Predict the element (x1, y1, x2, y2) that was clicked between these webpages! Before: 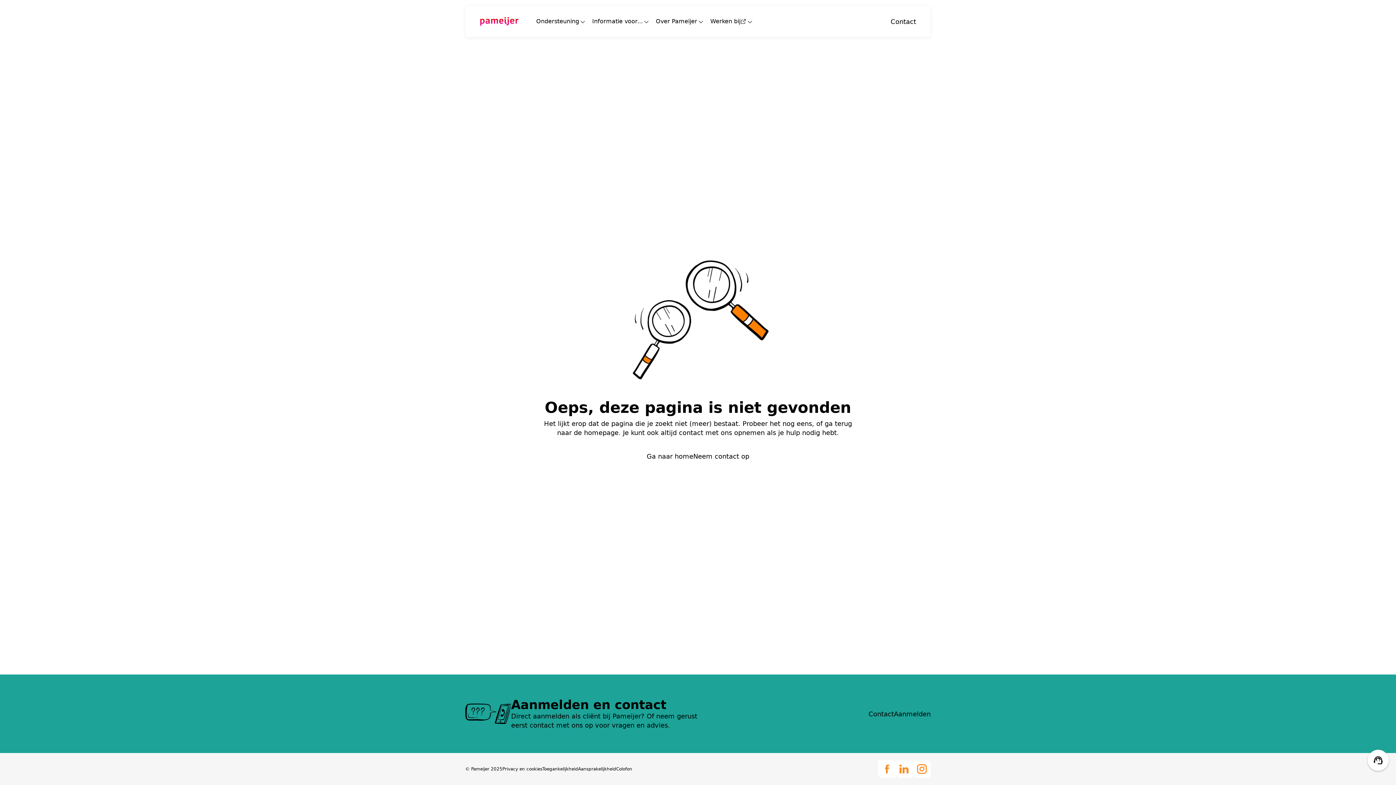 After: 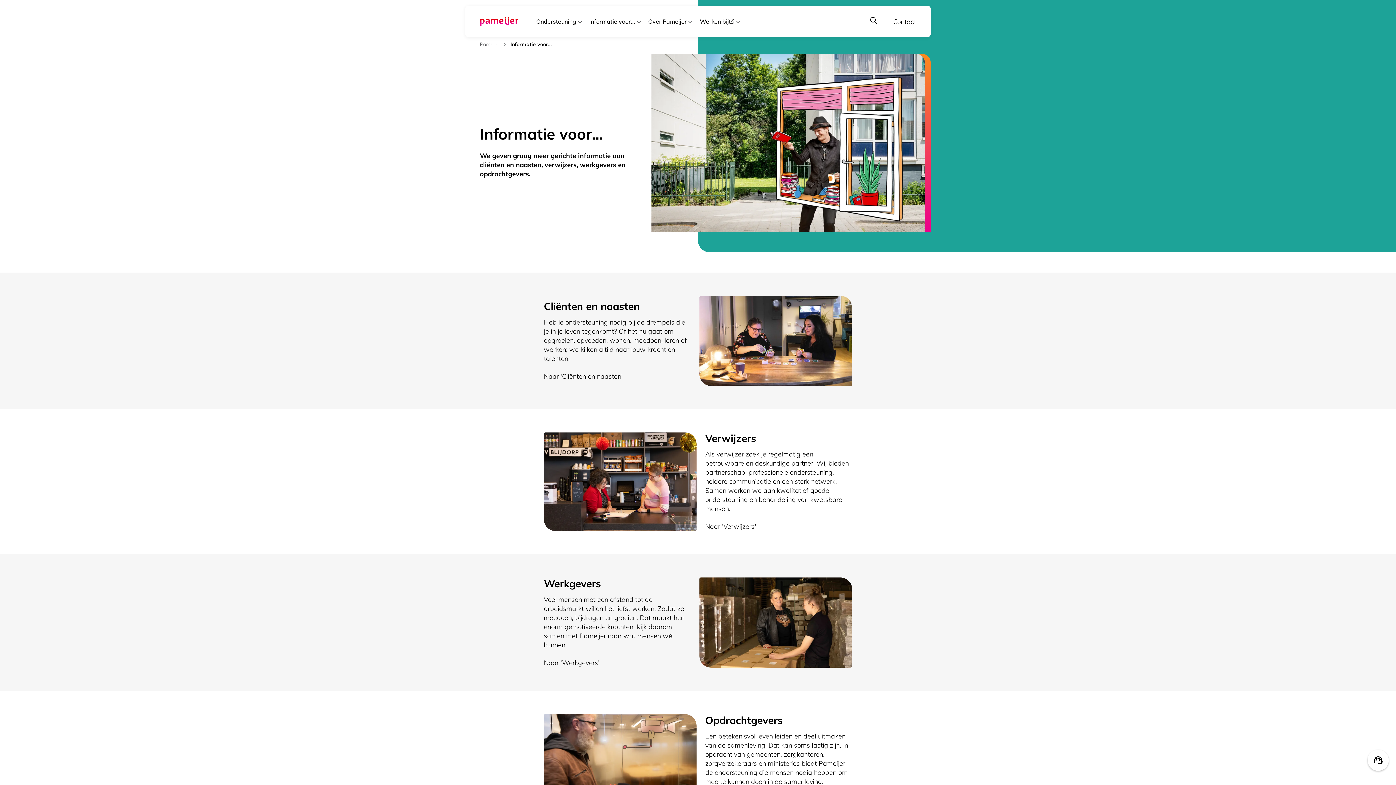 Action: label: Informatie voor... bbox: (589, 12, 653, 30)